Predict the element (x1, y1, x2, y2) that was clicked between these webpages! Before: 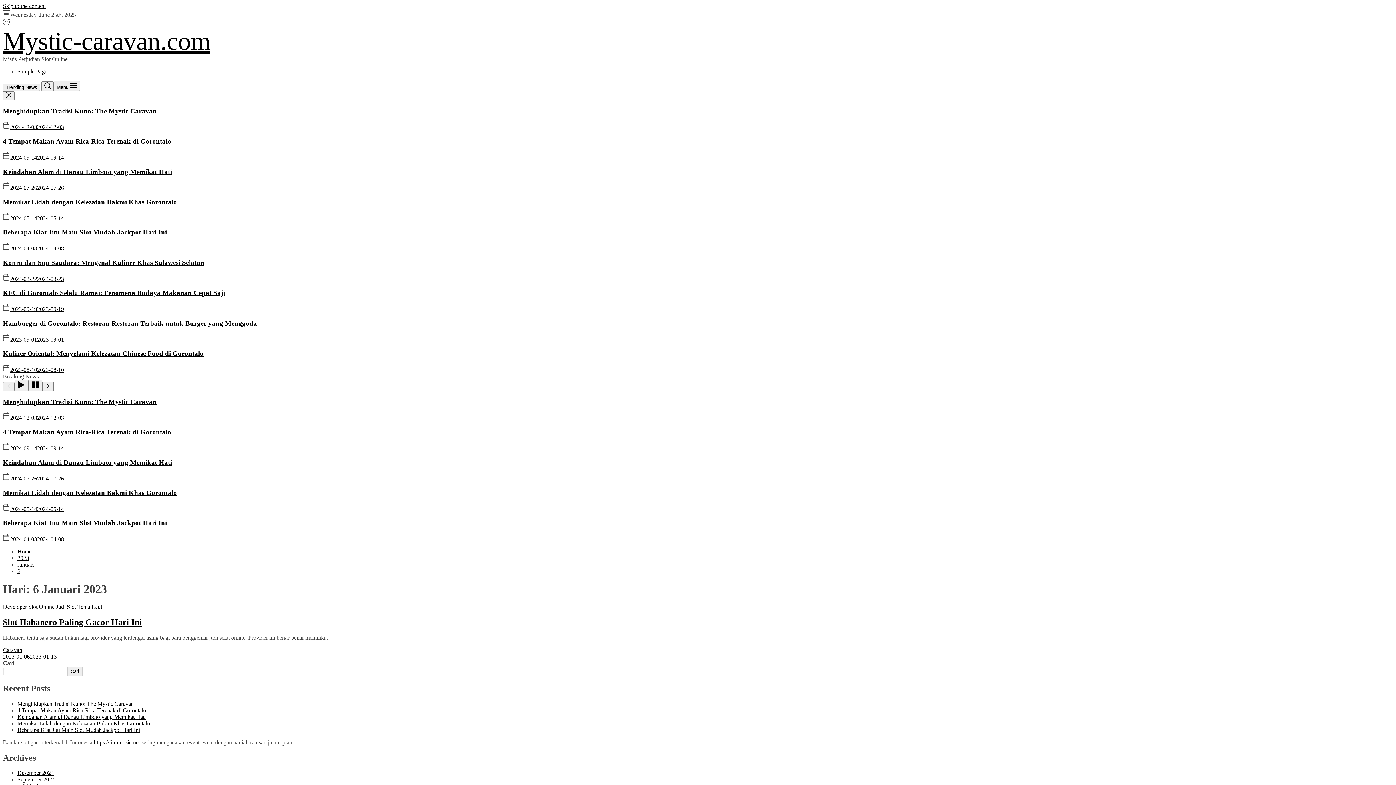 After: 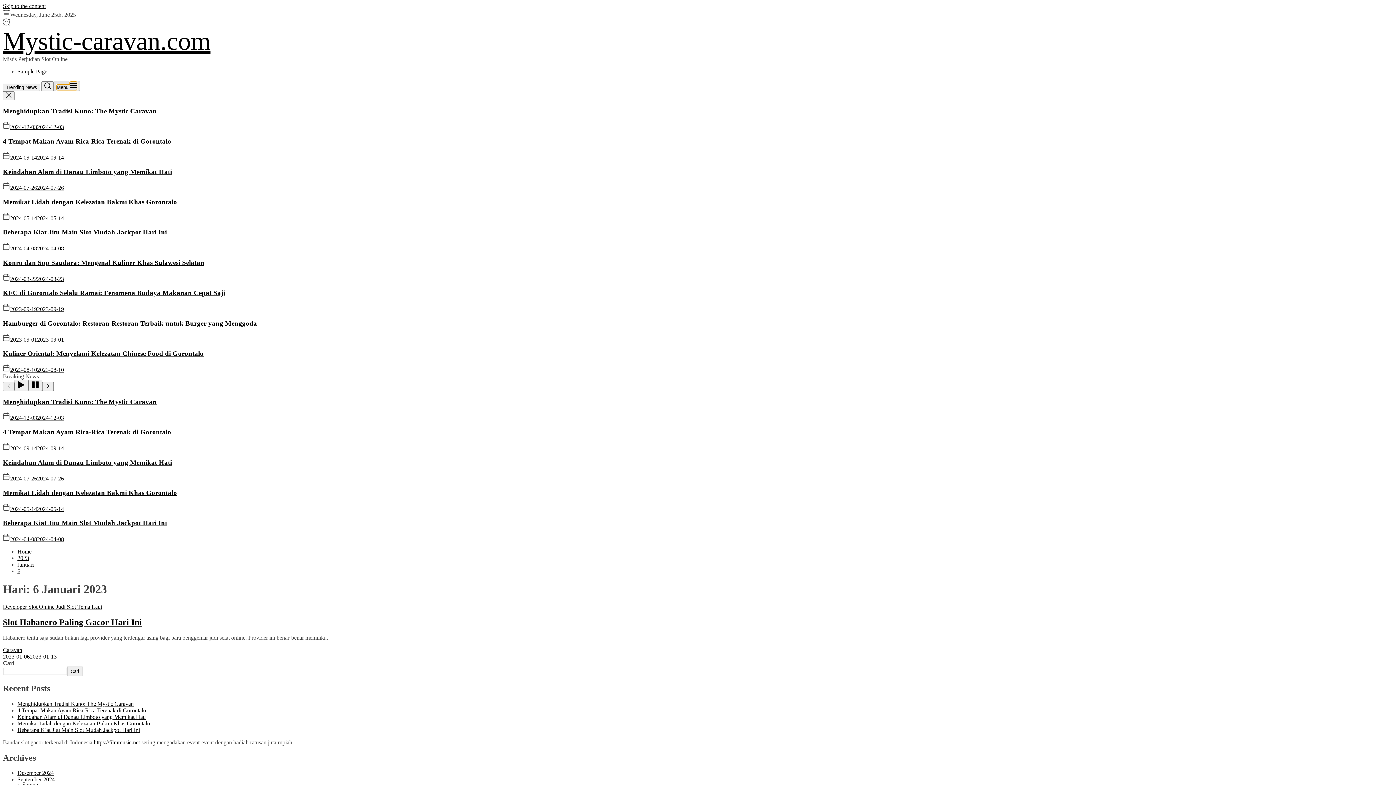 Action: bbox: (53, 80, 80, 91) label: Menu 